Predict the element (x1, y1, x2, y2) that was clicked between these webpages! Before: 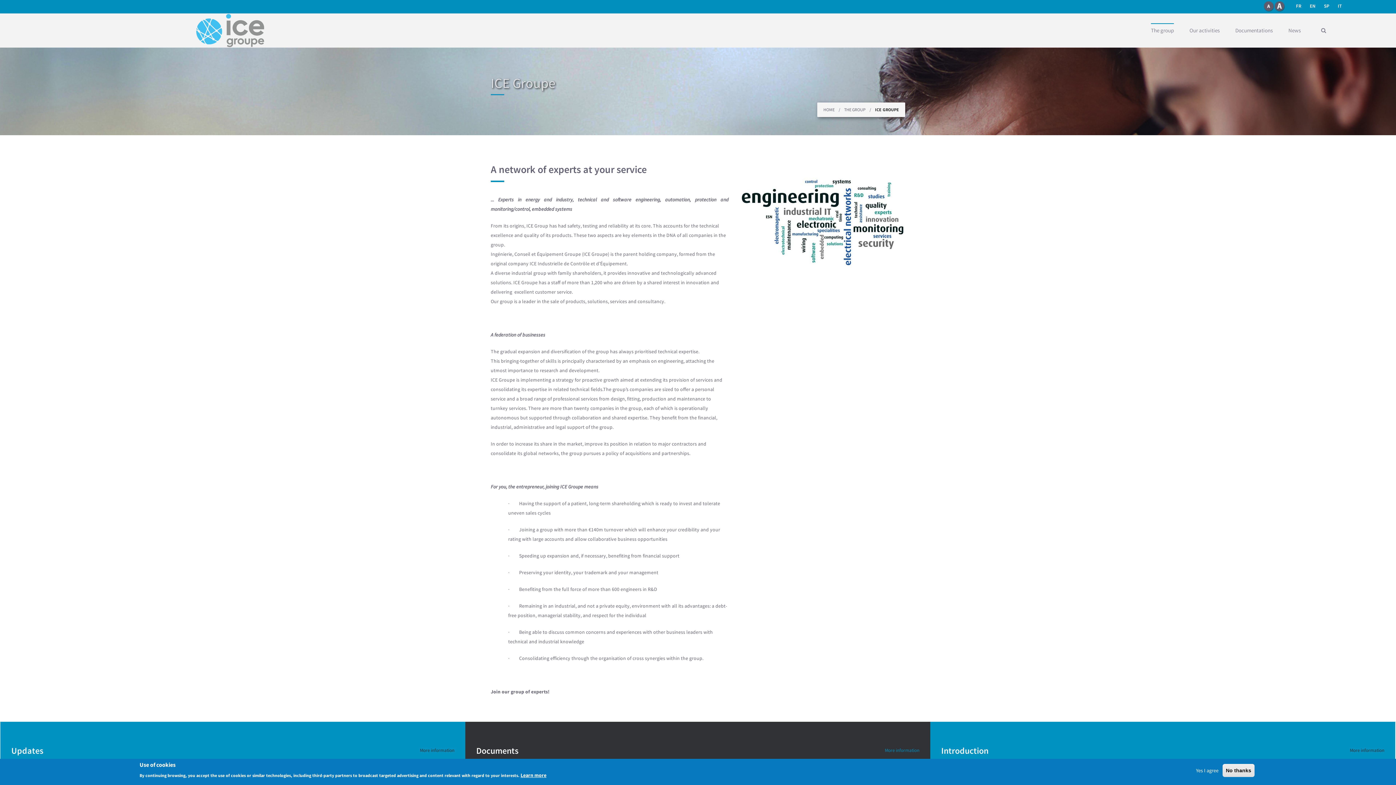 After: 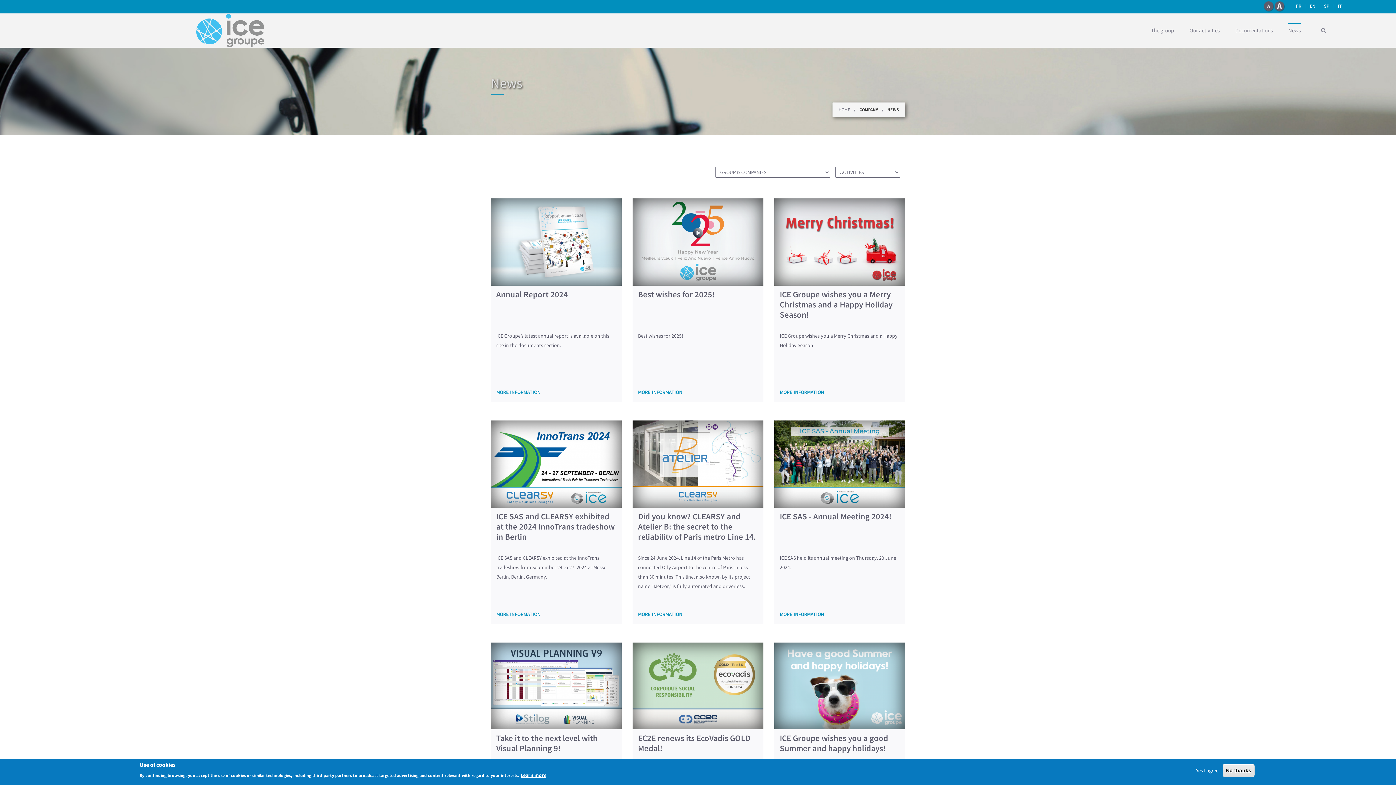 Action: label: News bbox: (1288, 26, 1301, 33)